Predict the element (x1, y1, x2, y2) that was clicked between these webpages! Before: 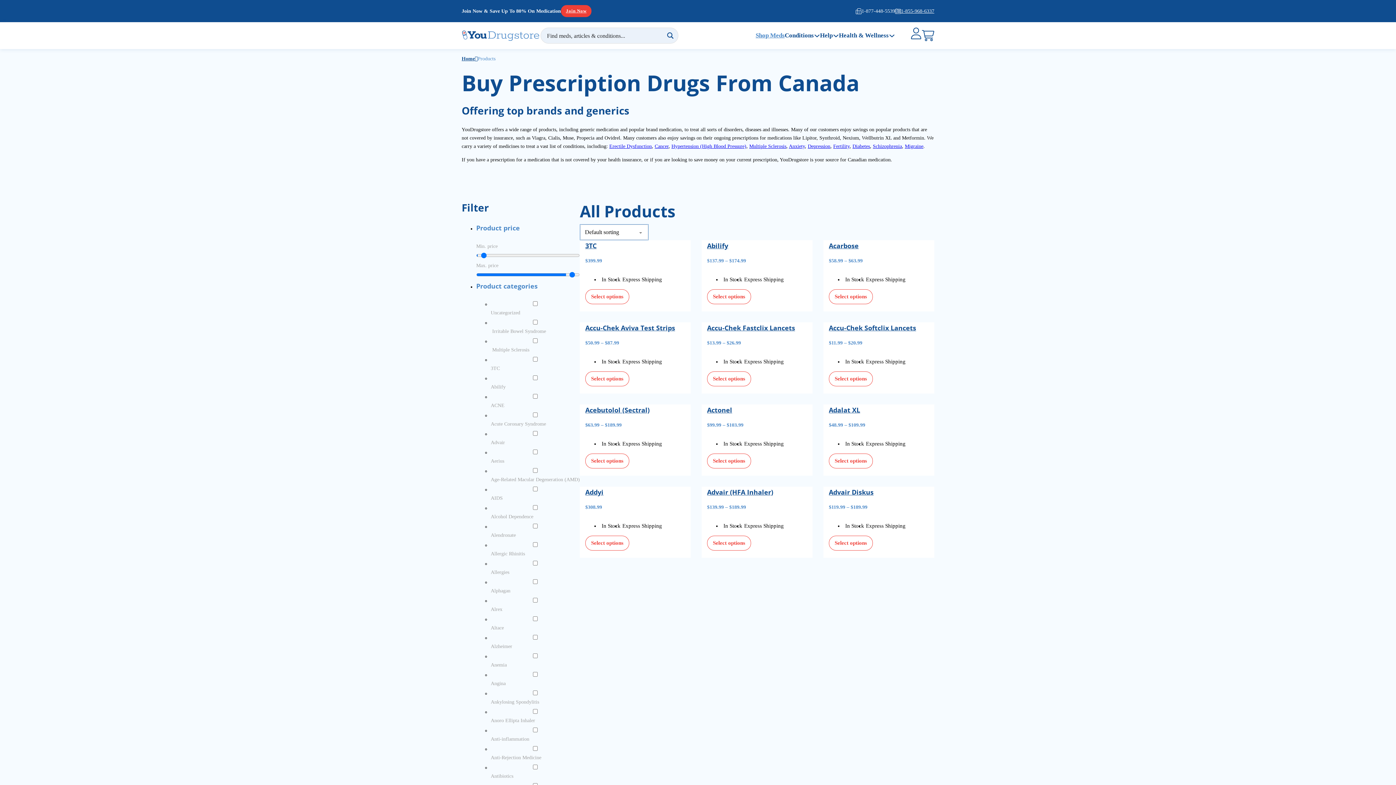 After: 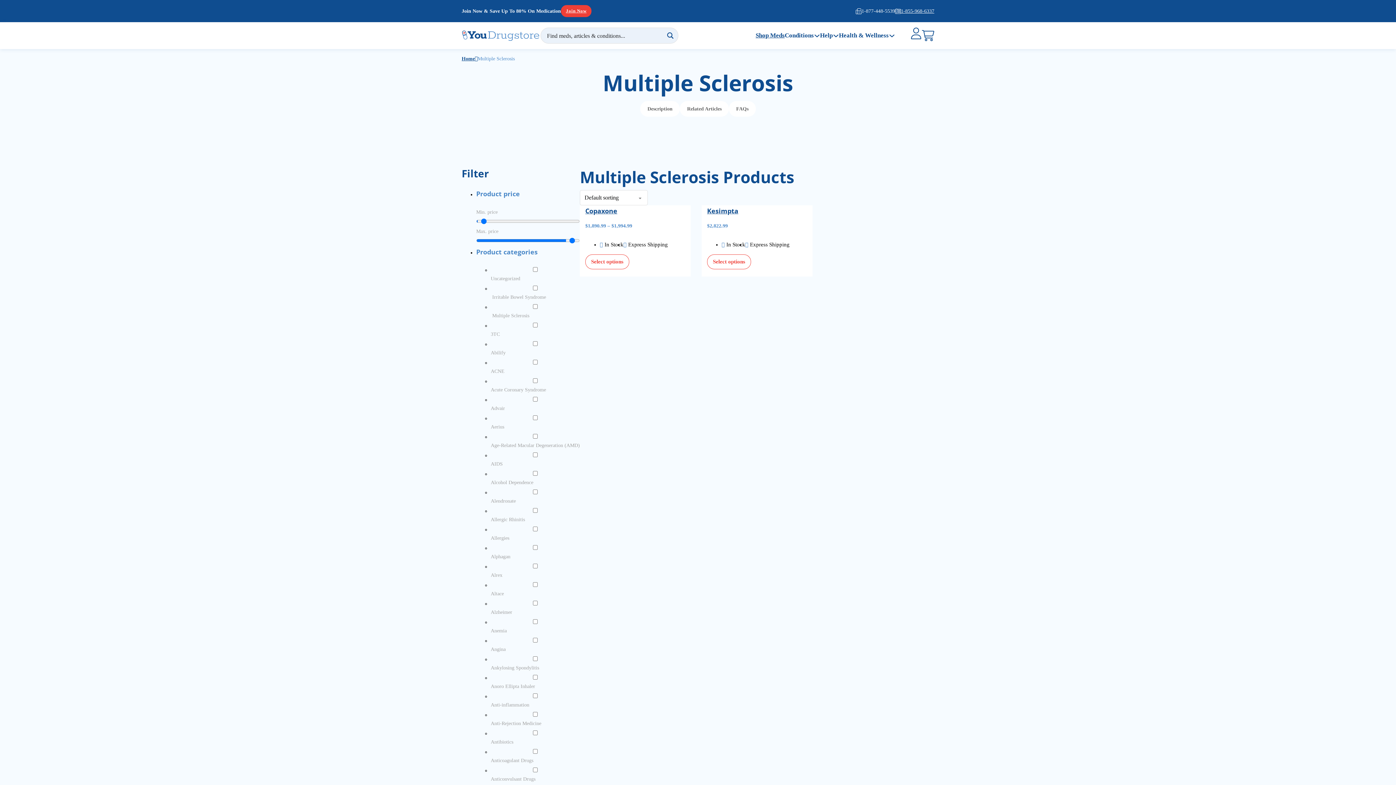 Action: label: Multiple Sclerosis bbox: (749, 143, 786, 149)